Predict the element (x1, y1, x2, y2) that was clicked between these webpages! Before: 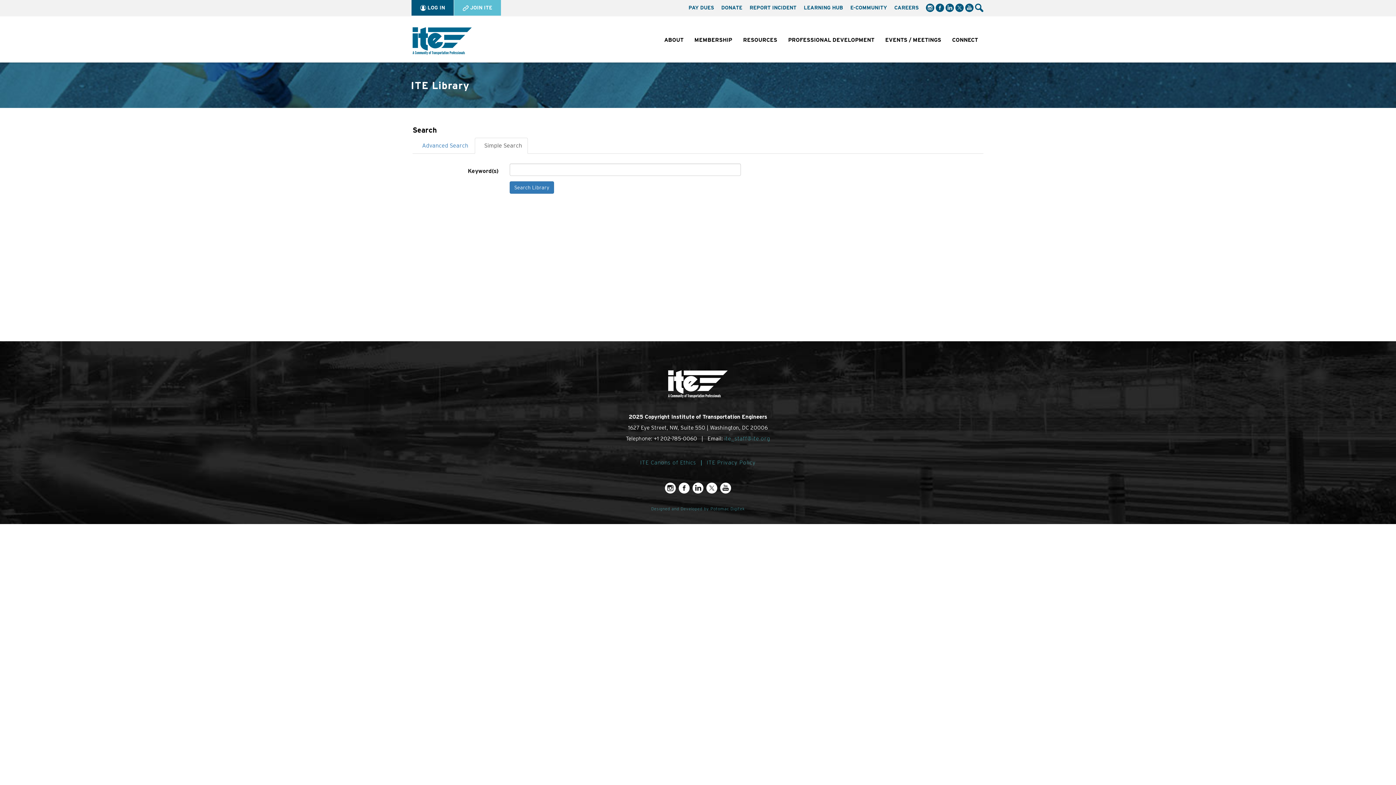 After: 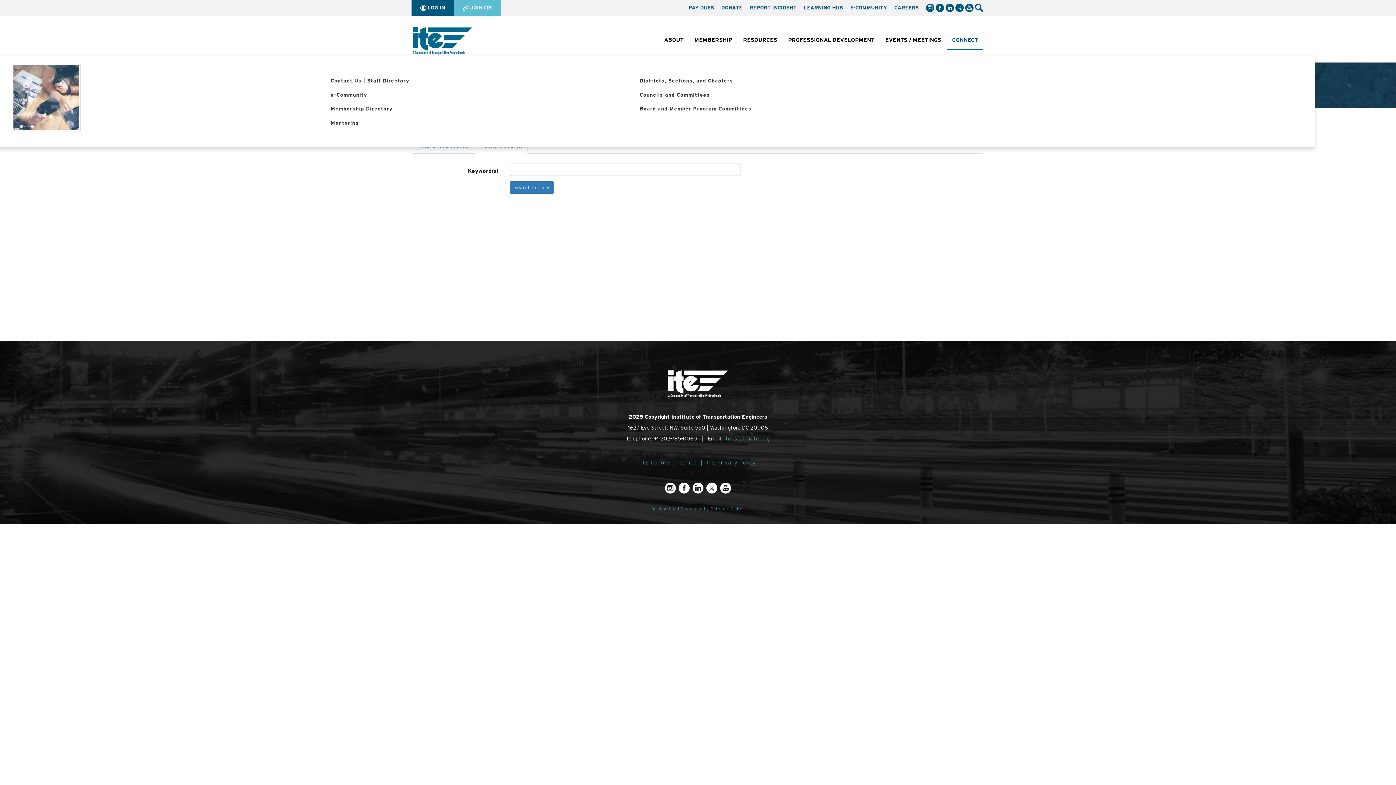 Action: label: CONNECT bbox: (946, 30, 983, 49)